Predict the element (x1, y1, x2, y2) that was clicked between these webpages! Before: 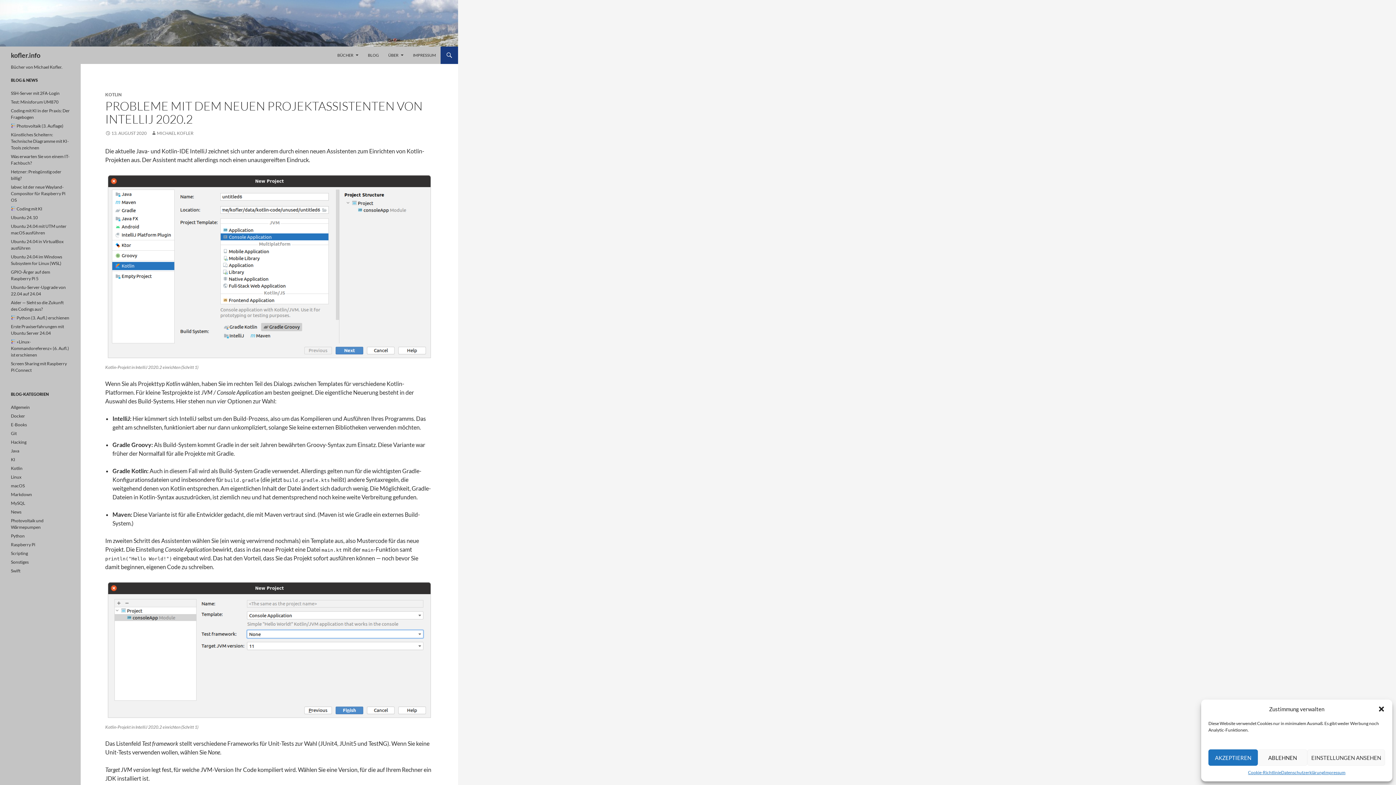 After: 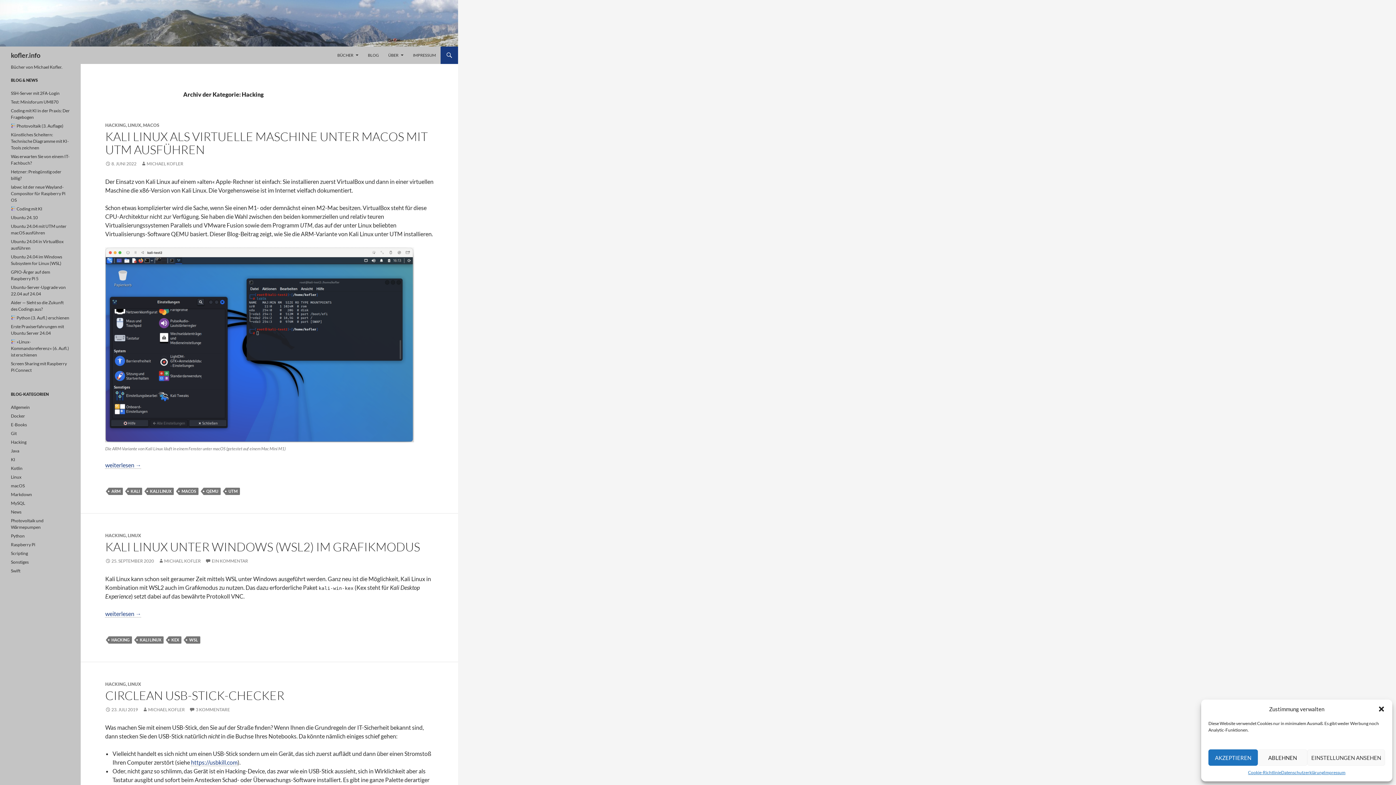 Action: bbox: (10, 439, 26, 445) label: Hacking